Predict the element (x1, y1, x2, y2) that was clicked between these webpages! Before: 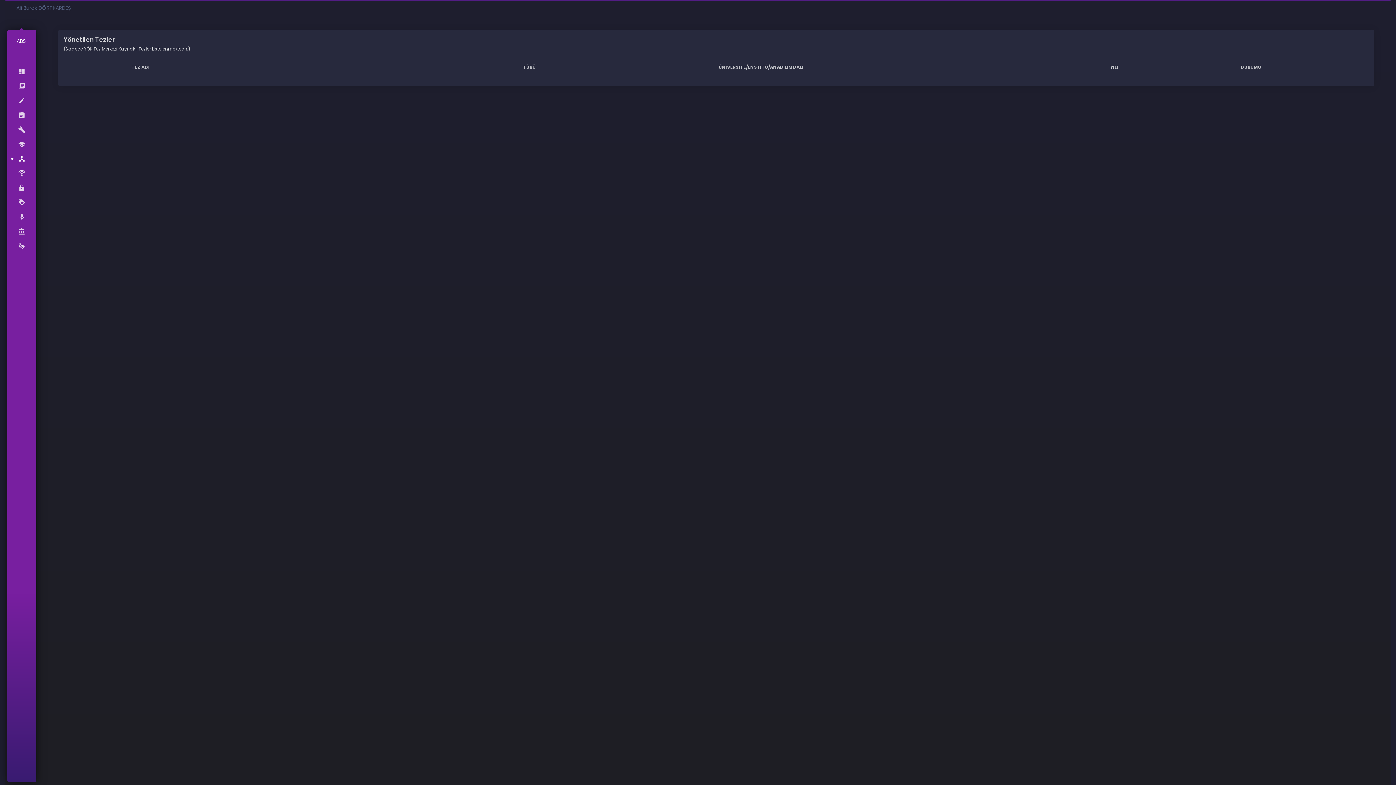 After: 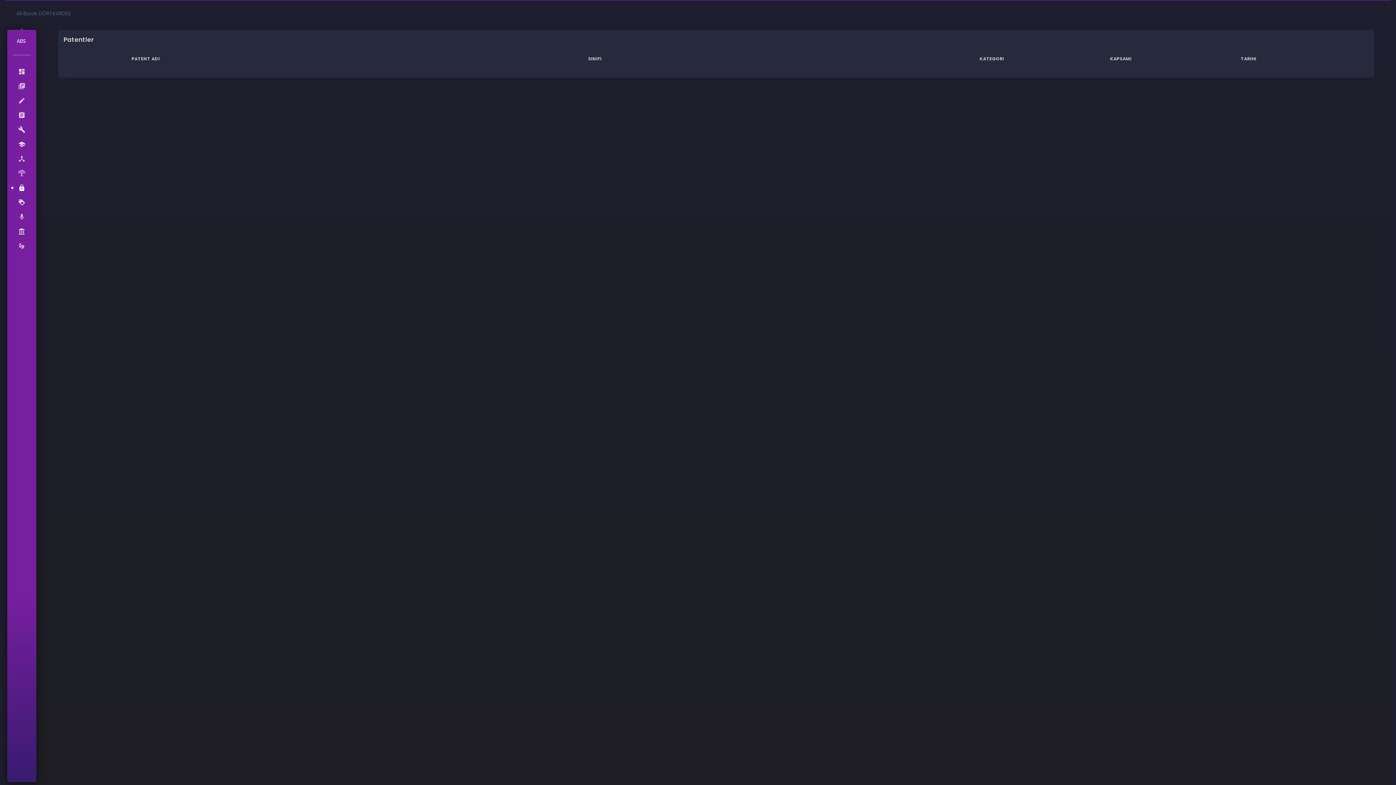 Action: bbox: (12, 178, 30, 197) label: lock

PATENTLER